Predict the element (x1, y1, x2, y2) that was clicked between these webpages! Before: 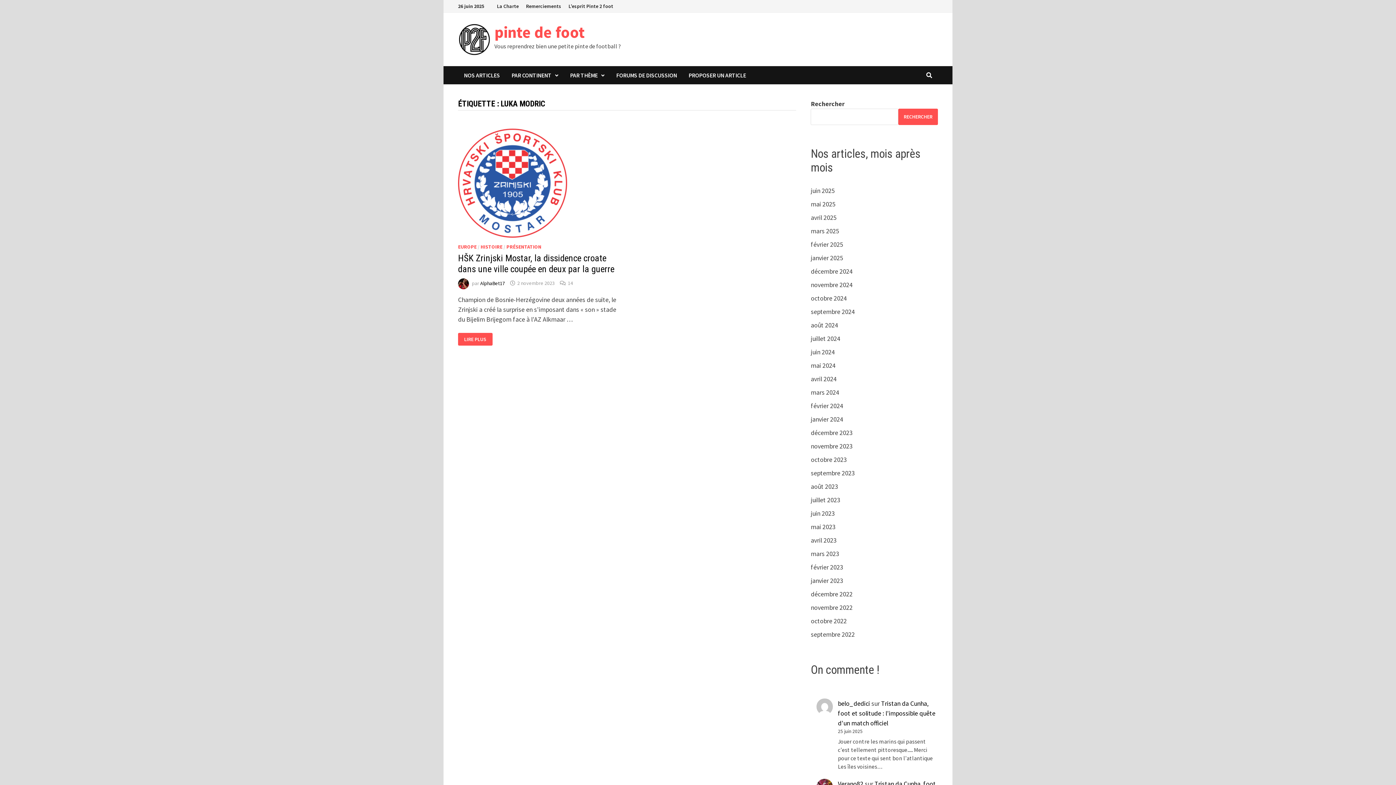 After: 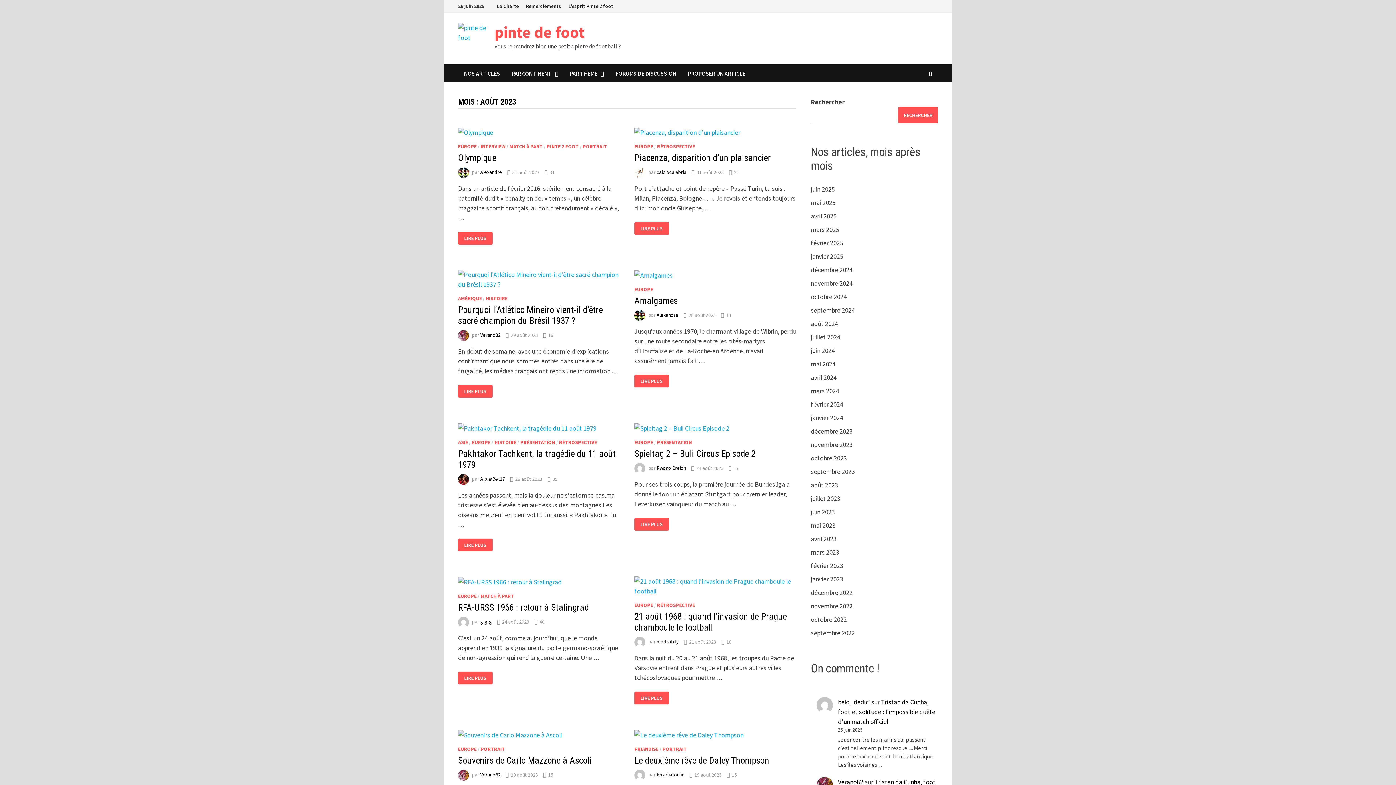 Action: bbox: (811, 482, 838, 490) label: août 2023